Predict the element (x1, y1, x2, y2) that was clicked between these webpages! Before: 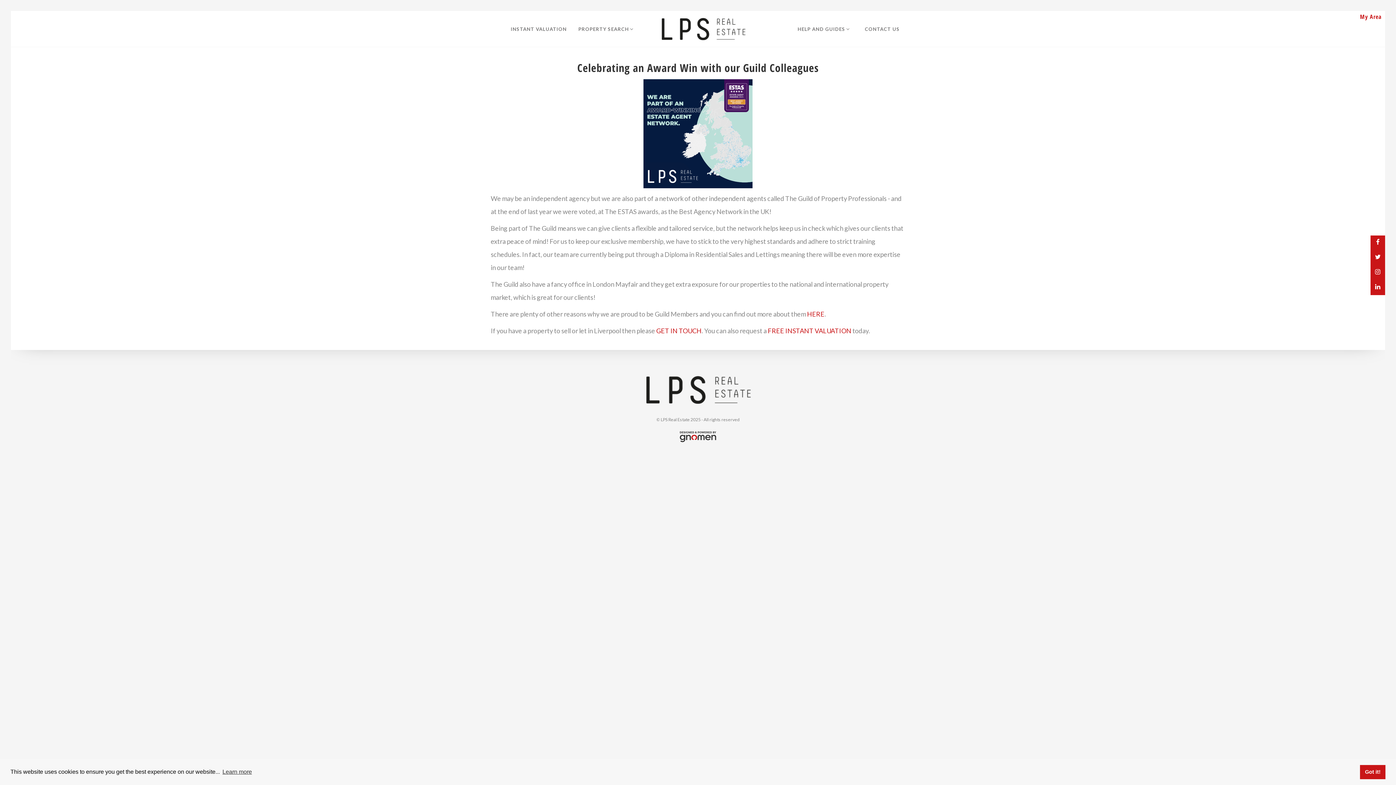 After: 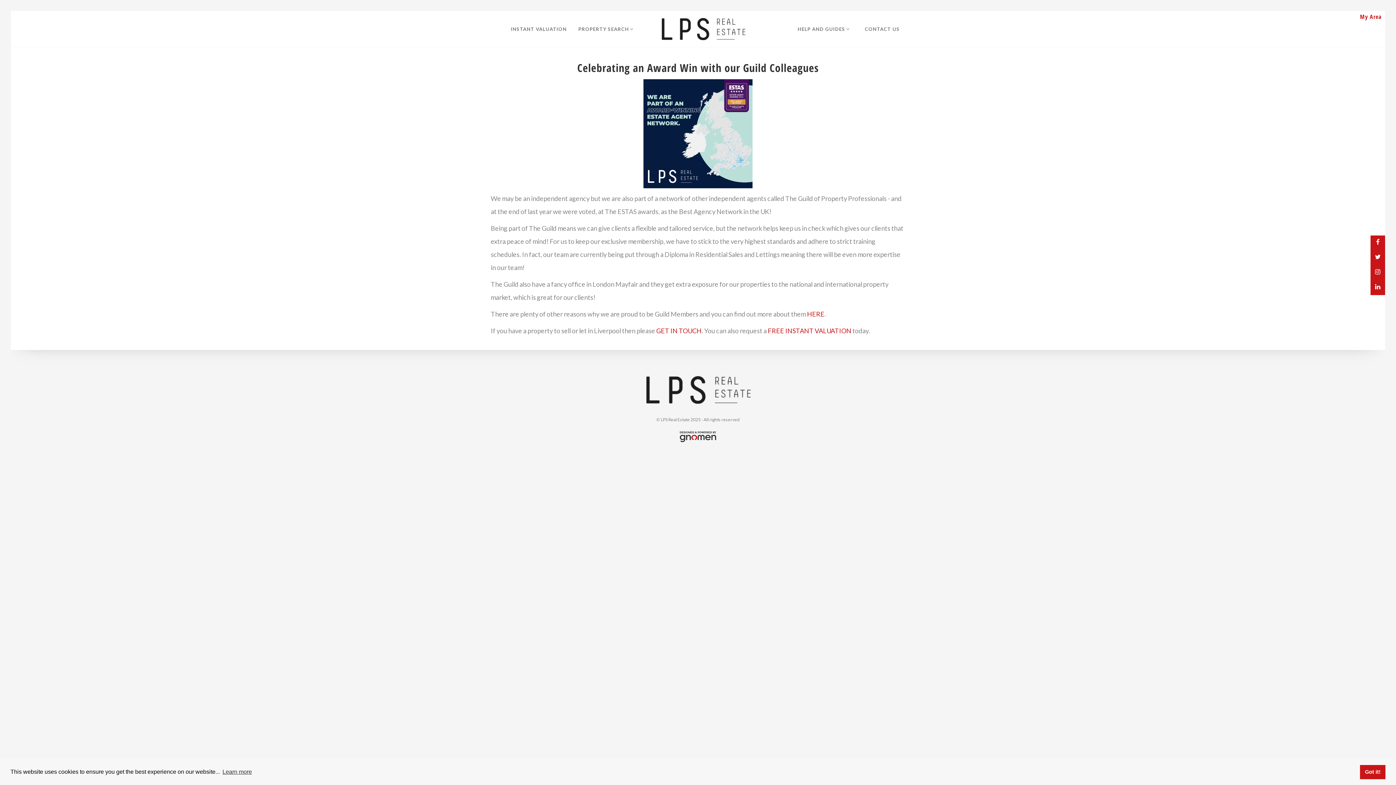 Action: bbox: (645, 386, 751, 392)